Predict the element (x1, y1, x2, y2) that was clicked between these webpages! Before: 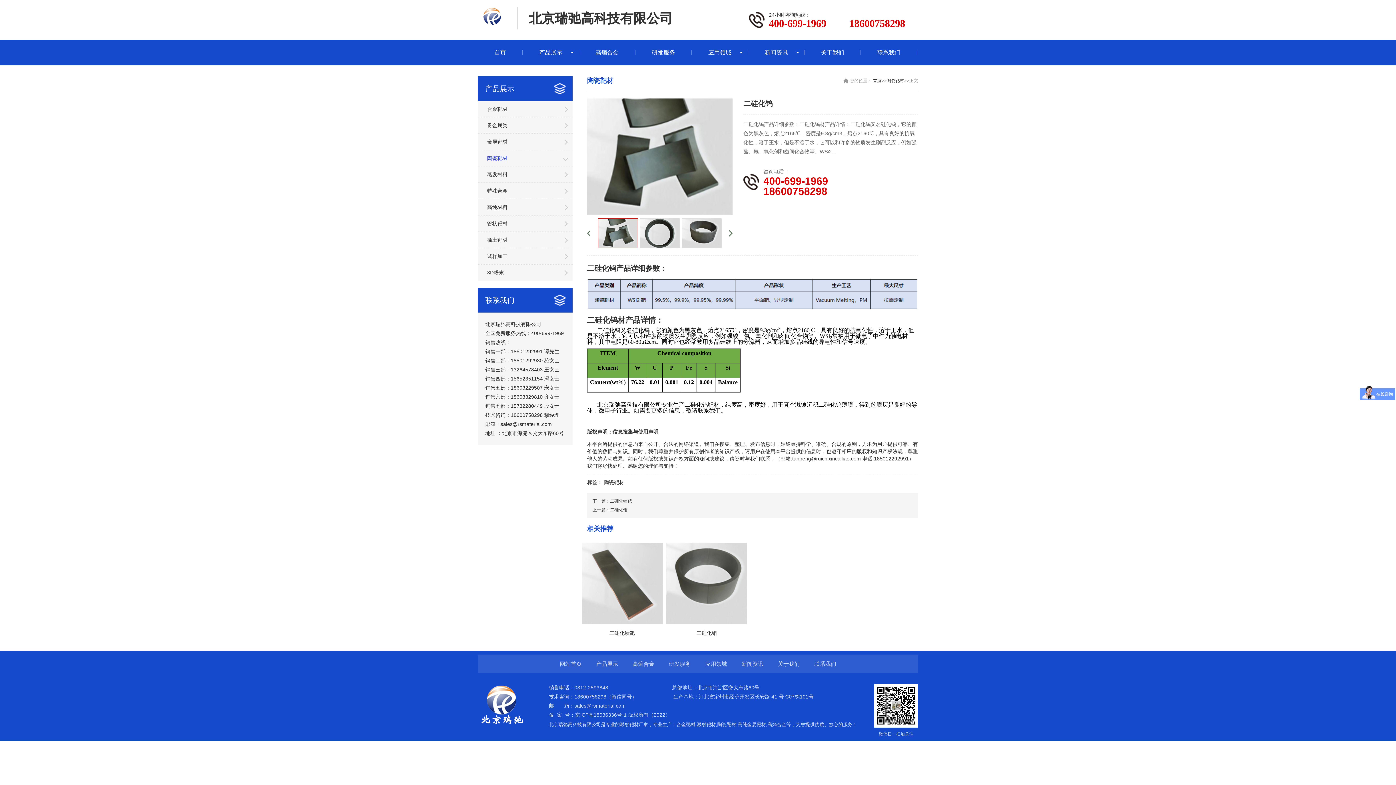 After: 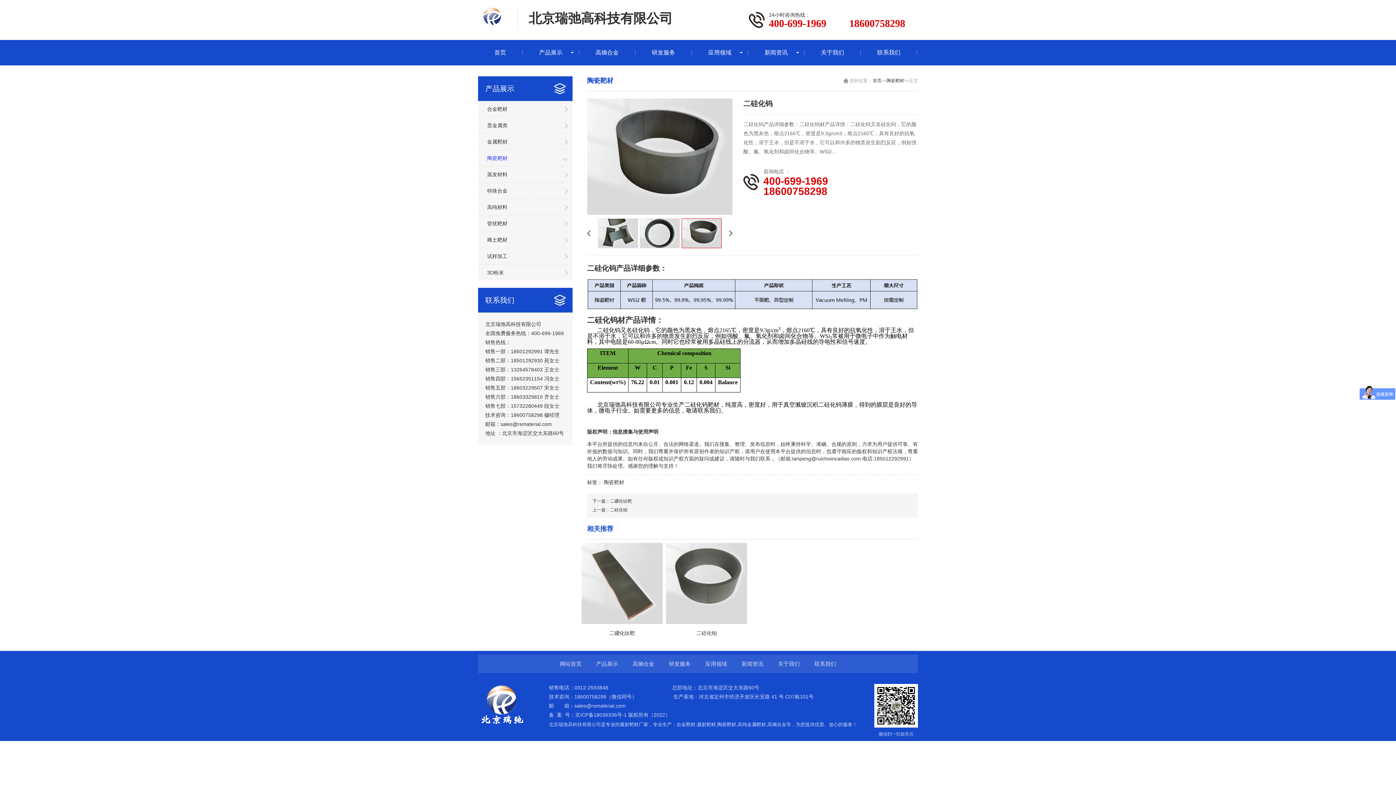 Action: bbox: (587, 230, 590, 236)